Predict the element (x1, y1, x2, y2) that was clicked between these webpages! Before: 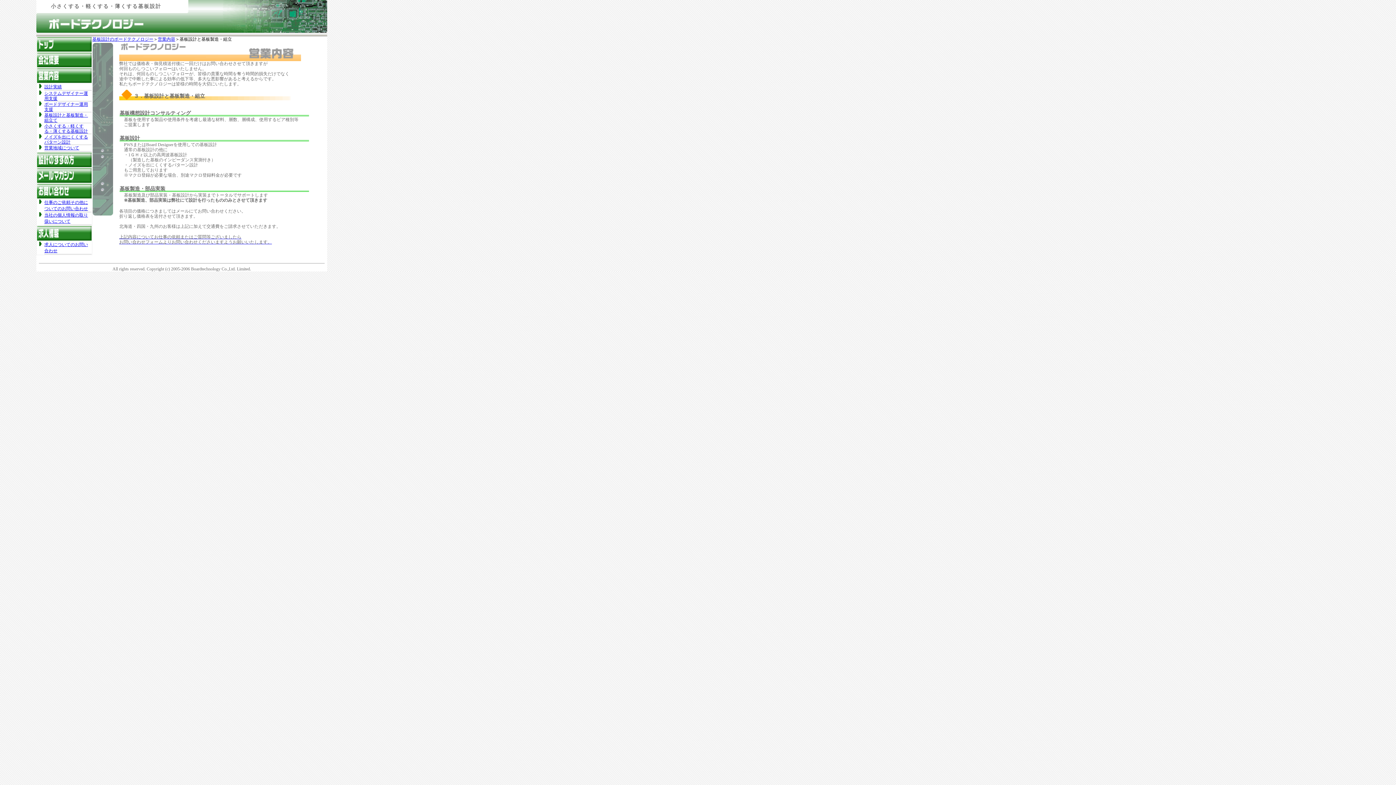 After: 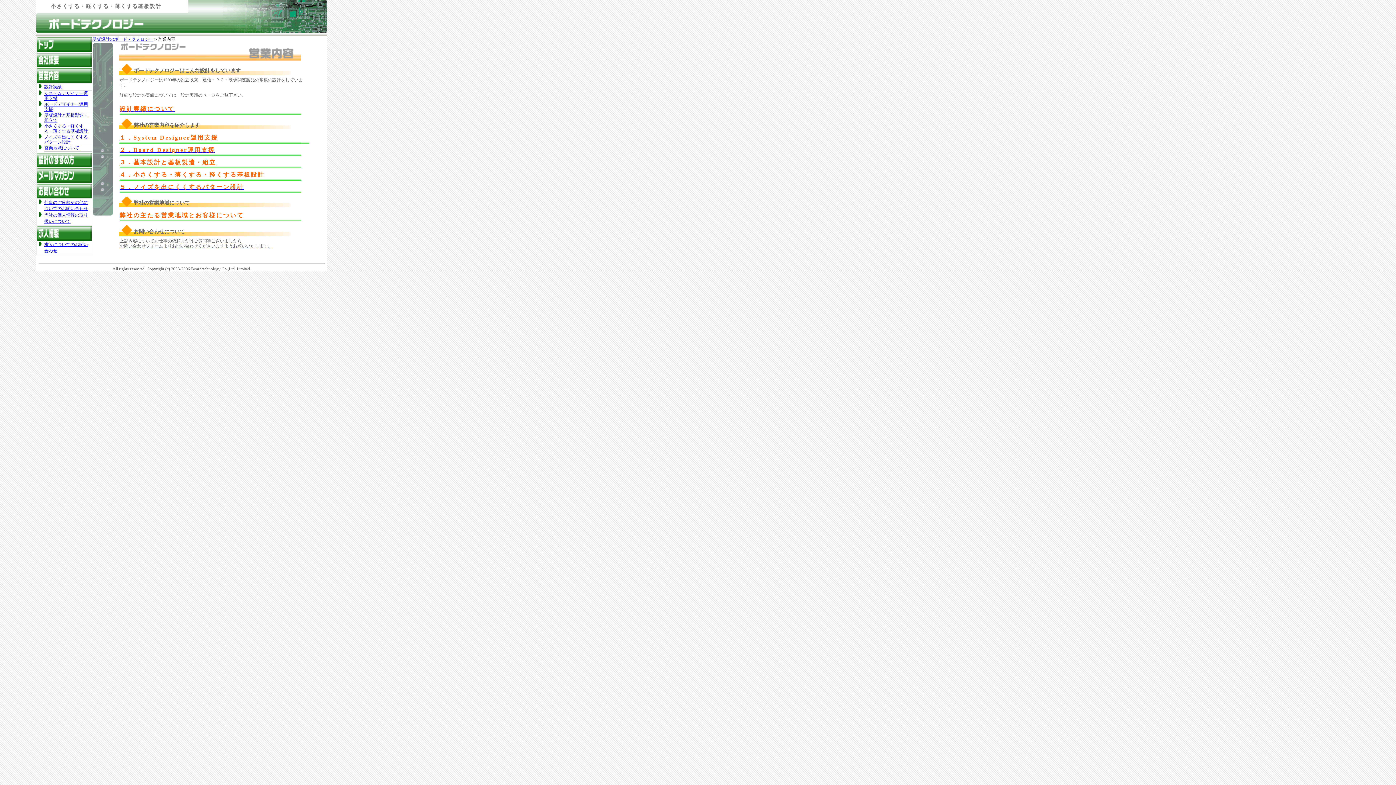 Action: bbox: (37, 77, 91, 84)